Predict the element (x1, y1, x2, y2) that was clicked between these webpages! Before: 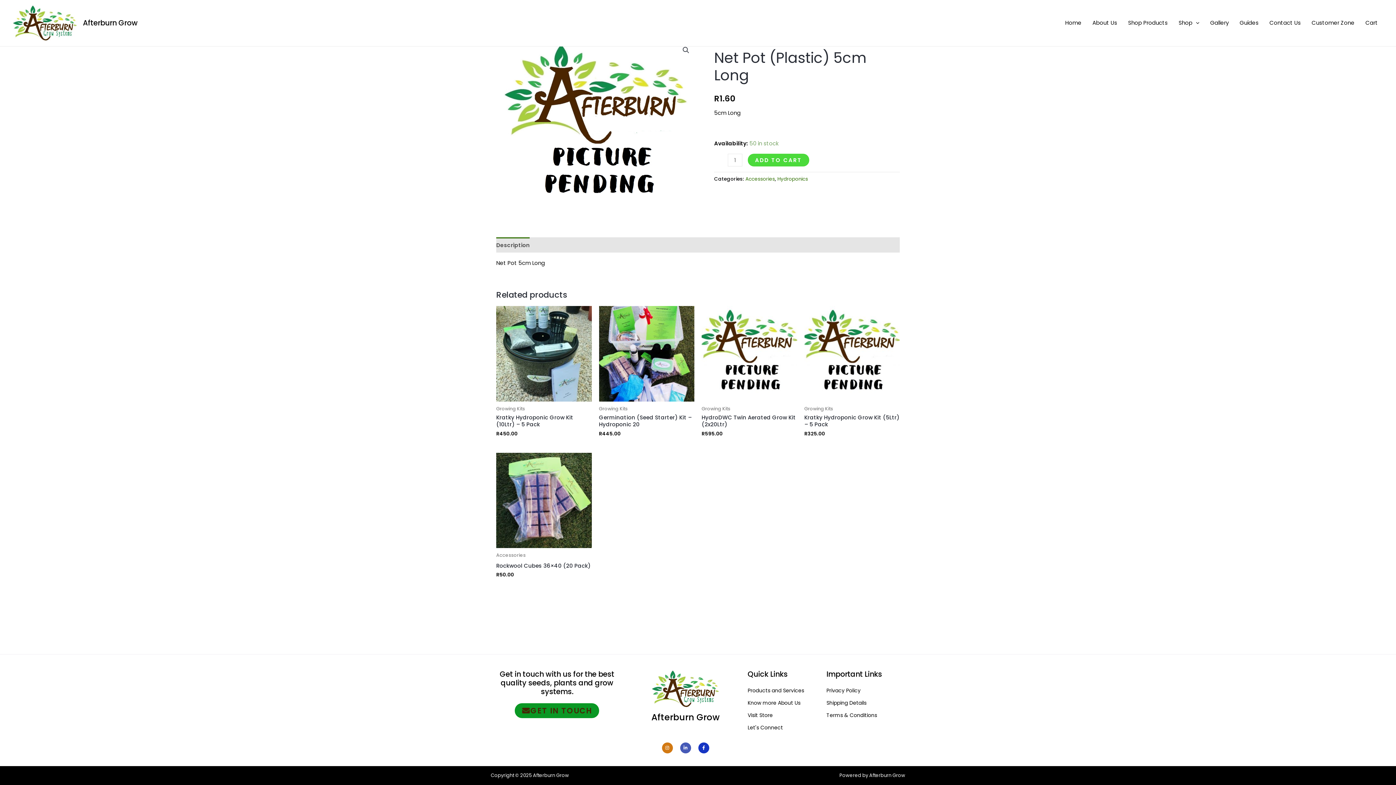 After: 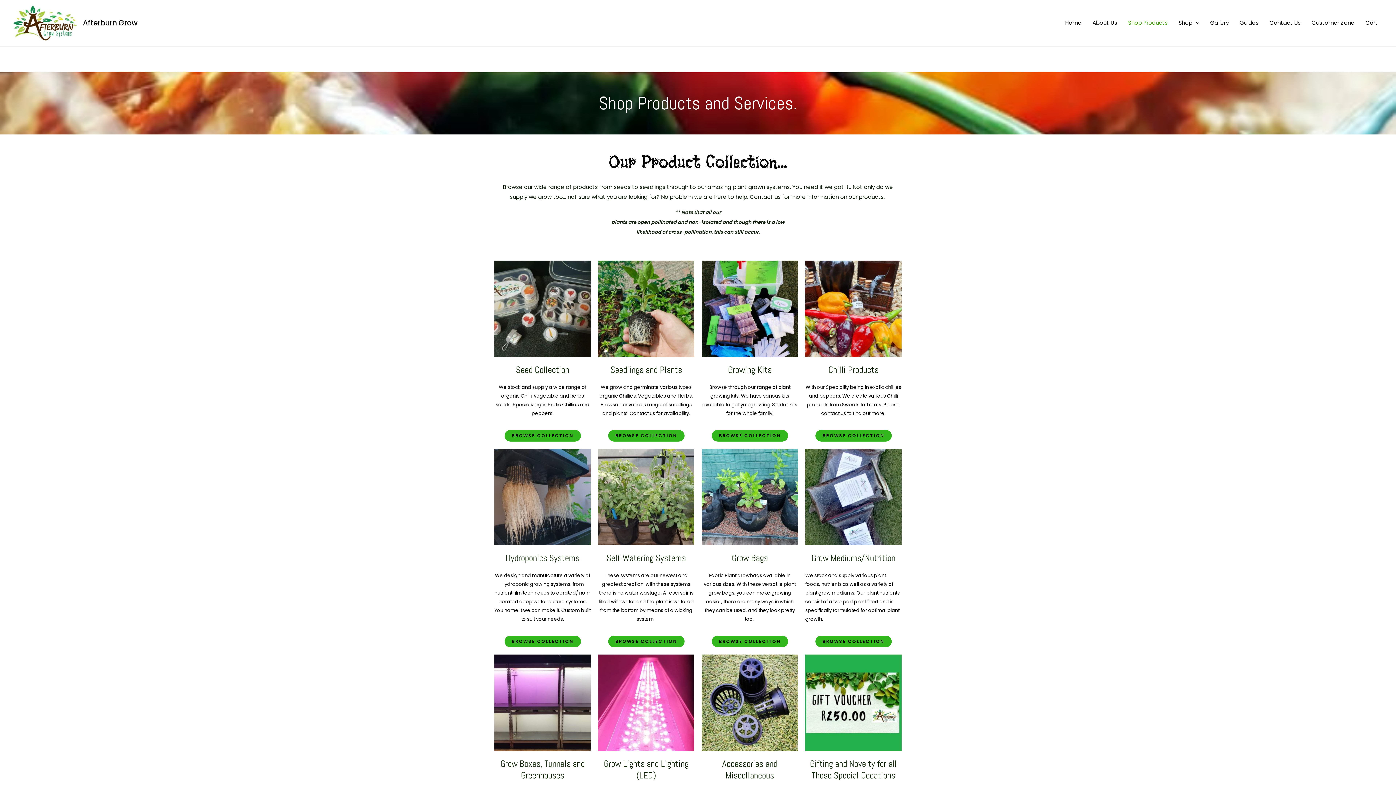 Action: label: Shop Products bbox: (1122, 17, 1173, 28)